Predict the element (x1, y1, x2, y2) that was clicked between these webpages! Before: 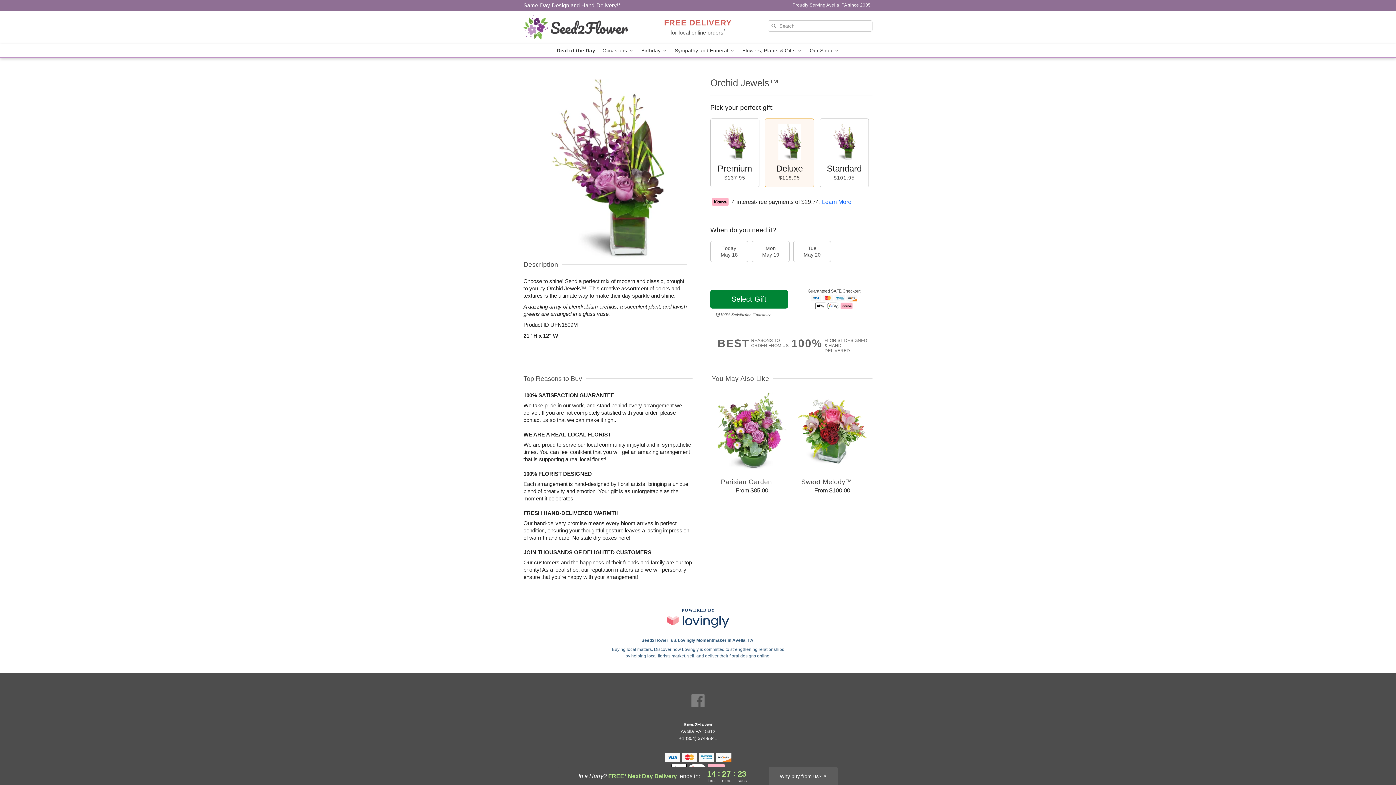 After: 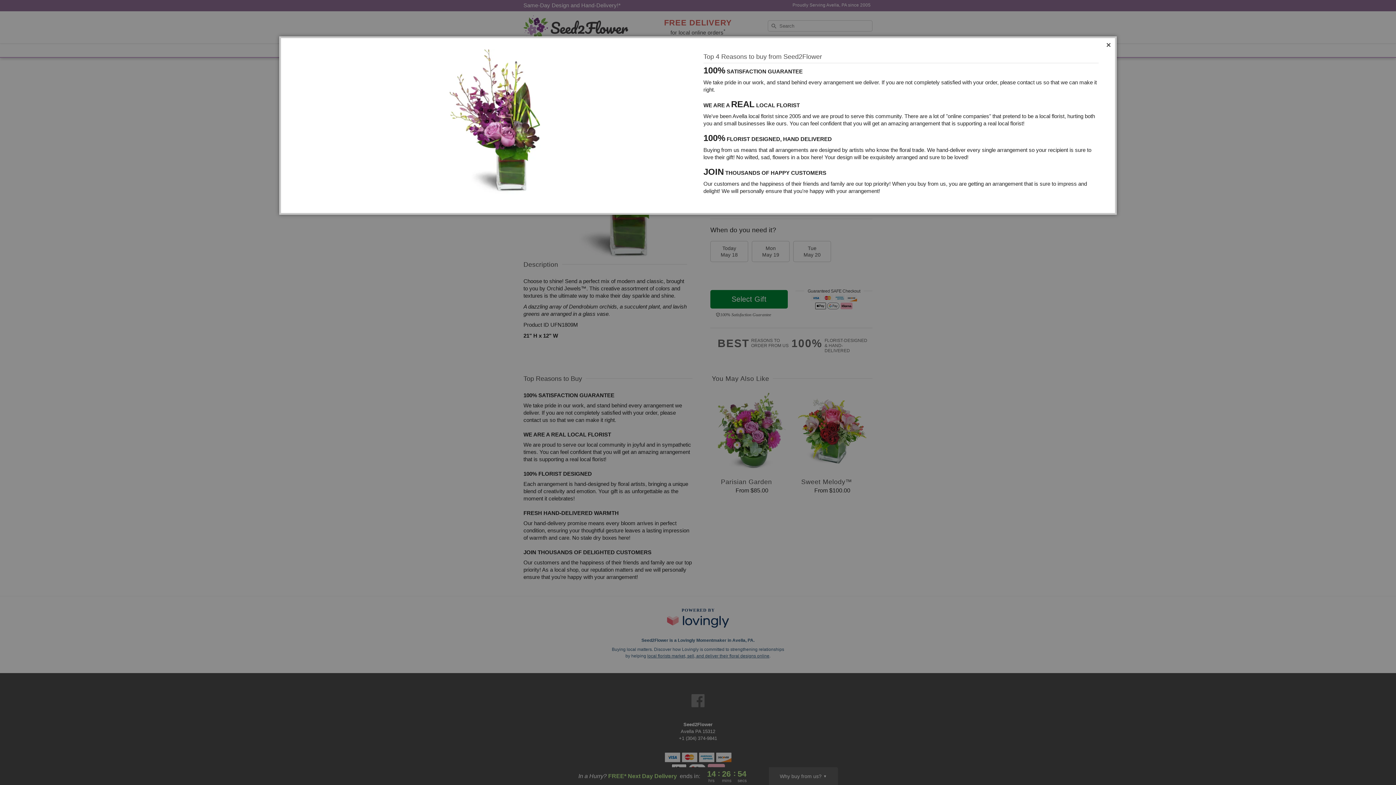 Action: bbox: (717, 338, 791, 349) label: BEST
REASONS TO
ORDER FROM US